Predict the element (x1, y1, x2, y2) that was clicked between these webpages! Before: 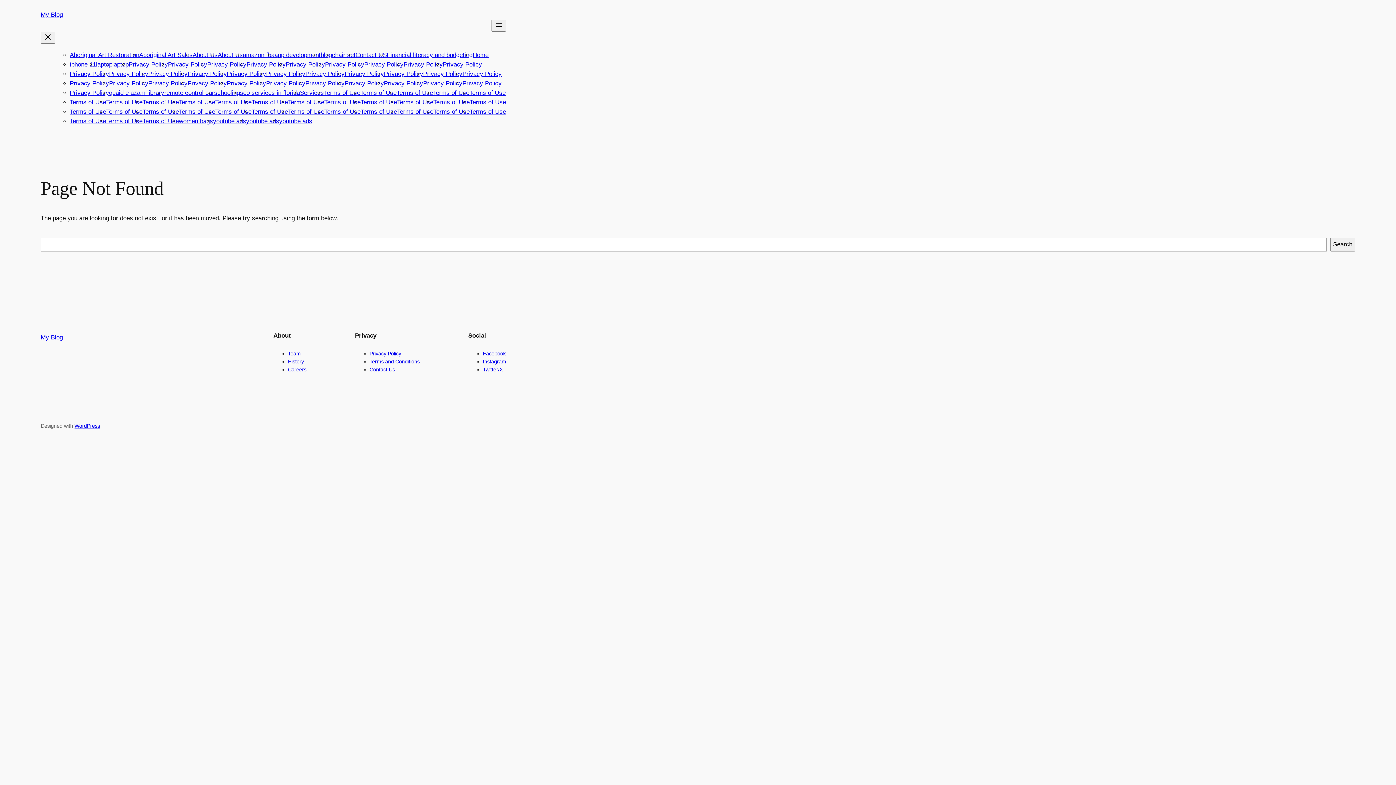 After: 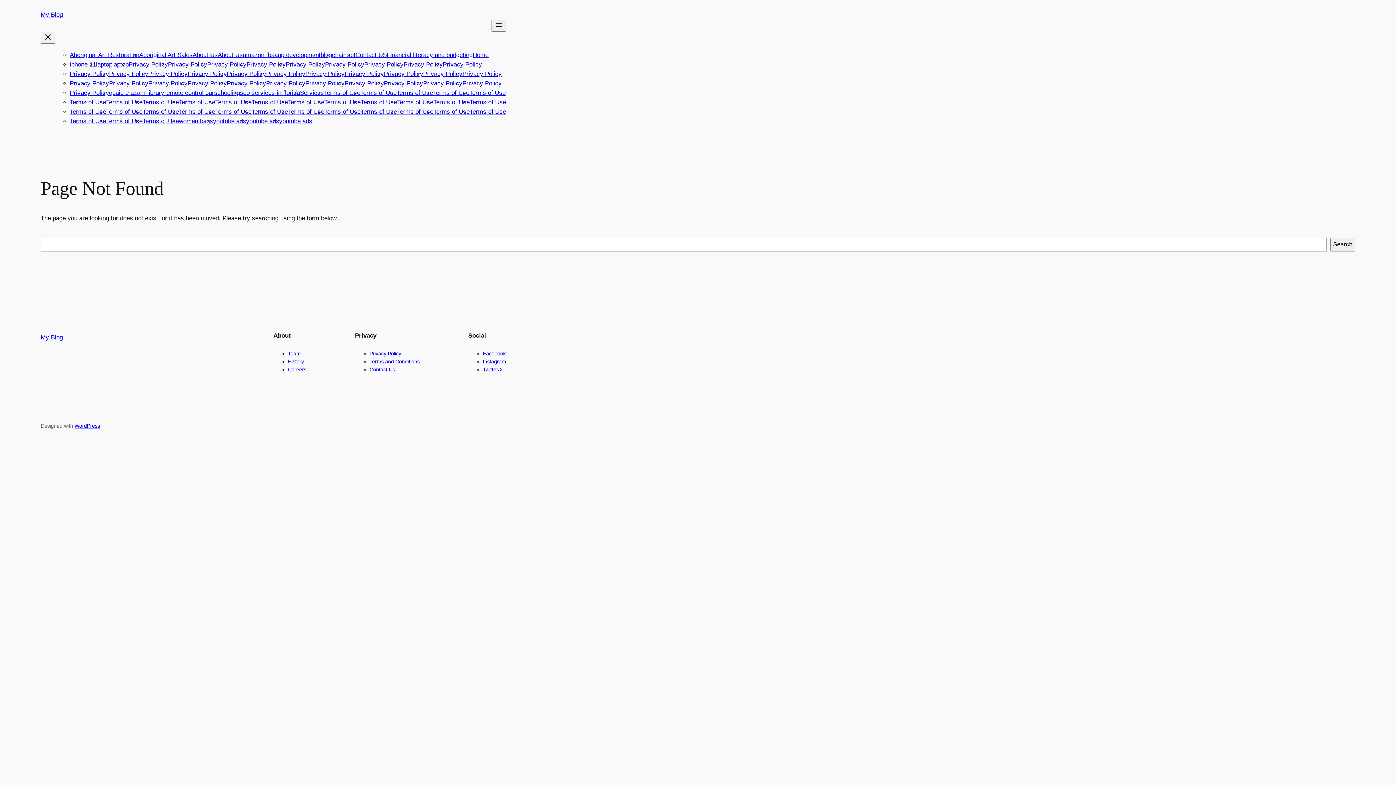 Action: label: History bbox: (288, 358, 304, 364)